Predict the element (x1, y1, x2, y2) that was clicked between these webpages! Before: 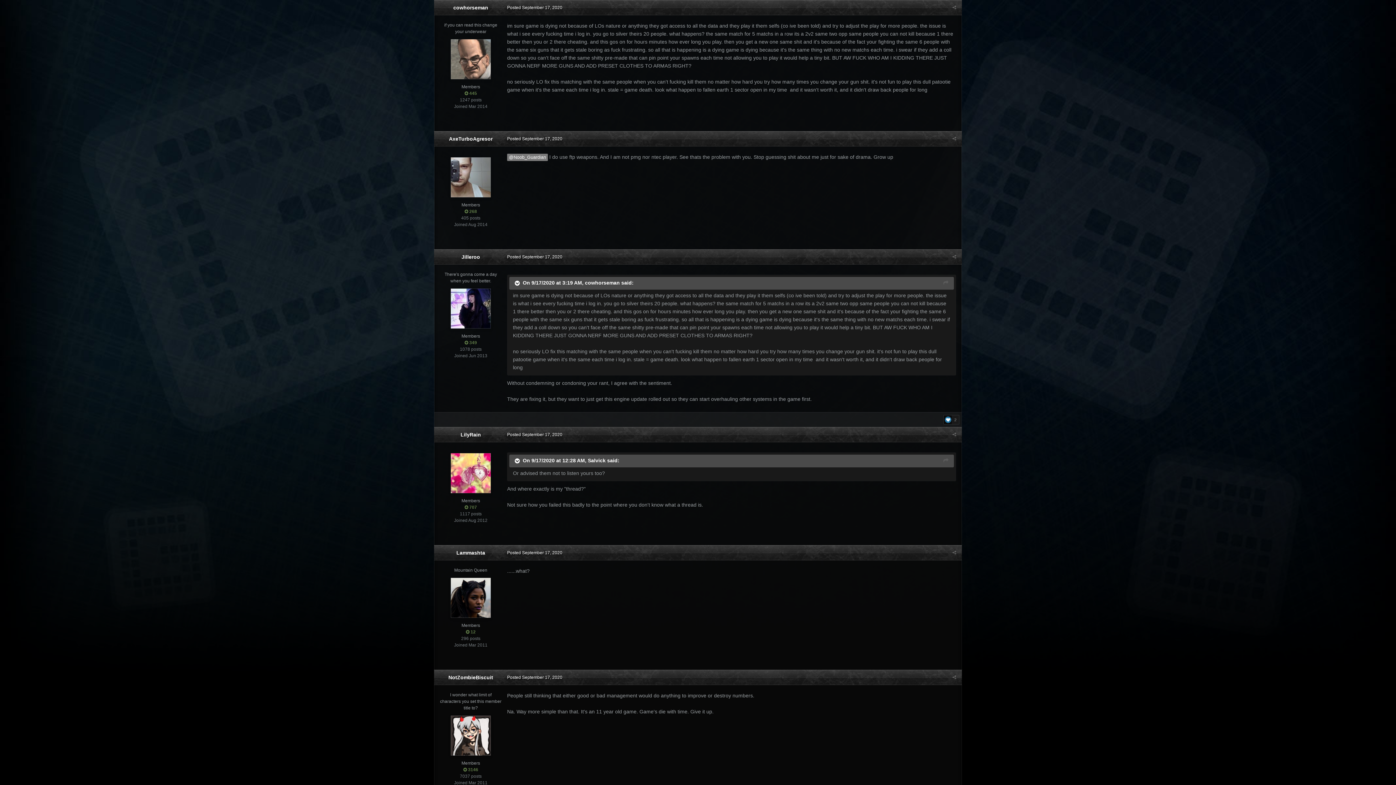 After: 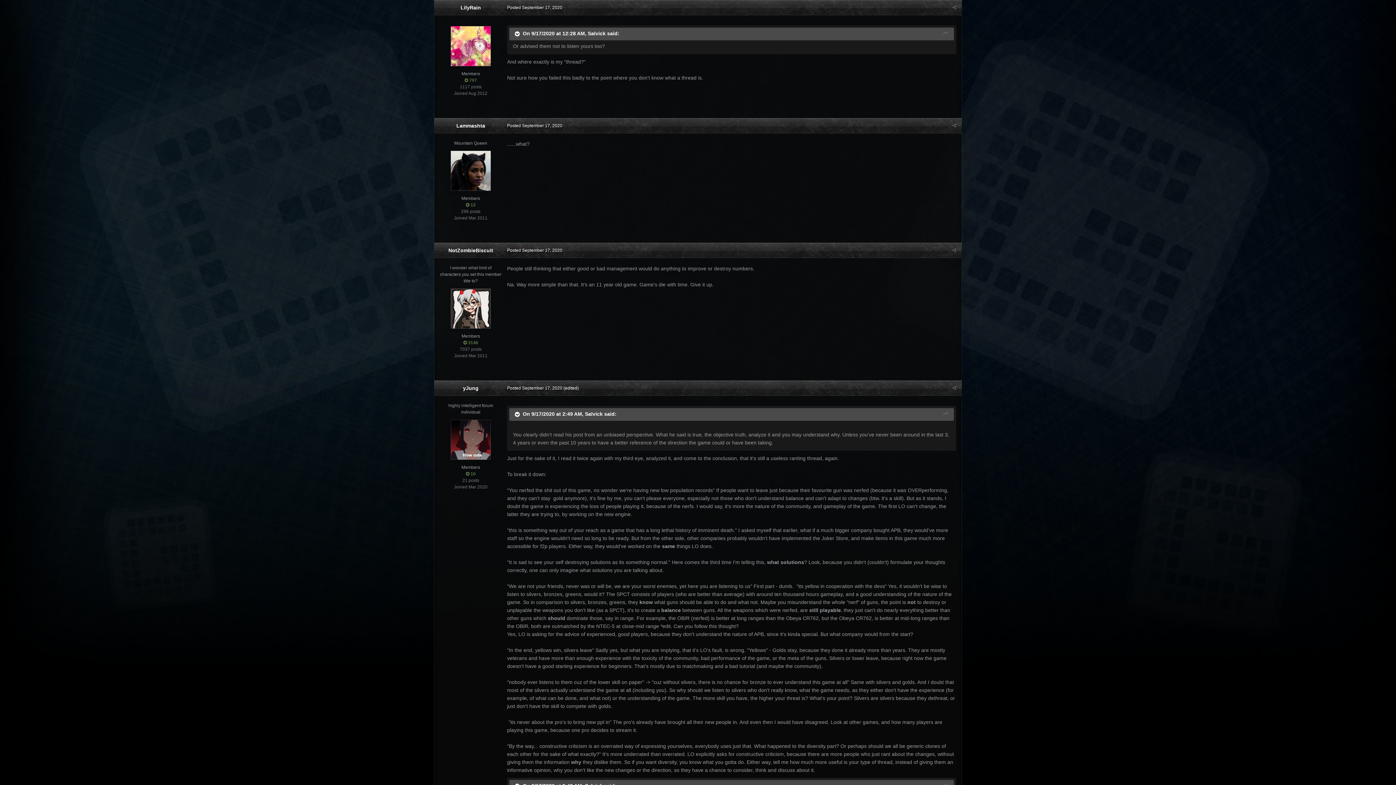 Action: label: Posted September 17, 2020 bbox: (507, 432, 562, 437)